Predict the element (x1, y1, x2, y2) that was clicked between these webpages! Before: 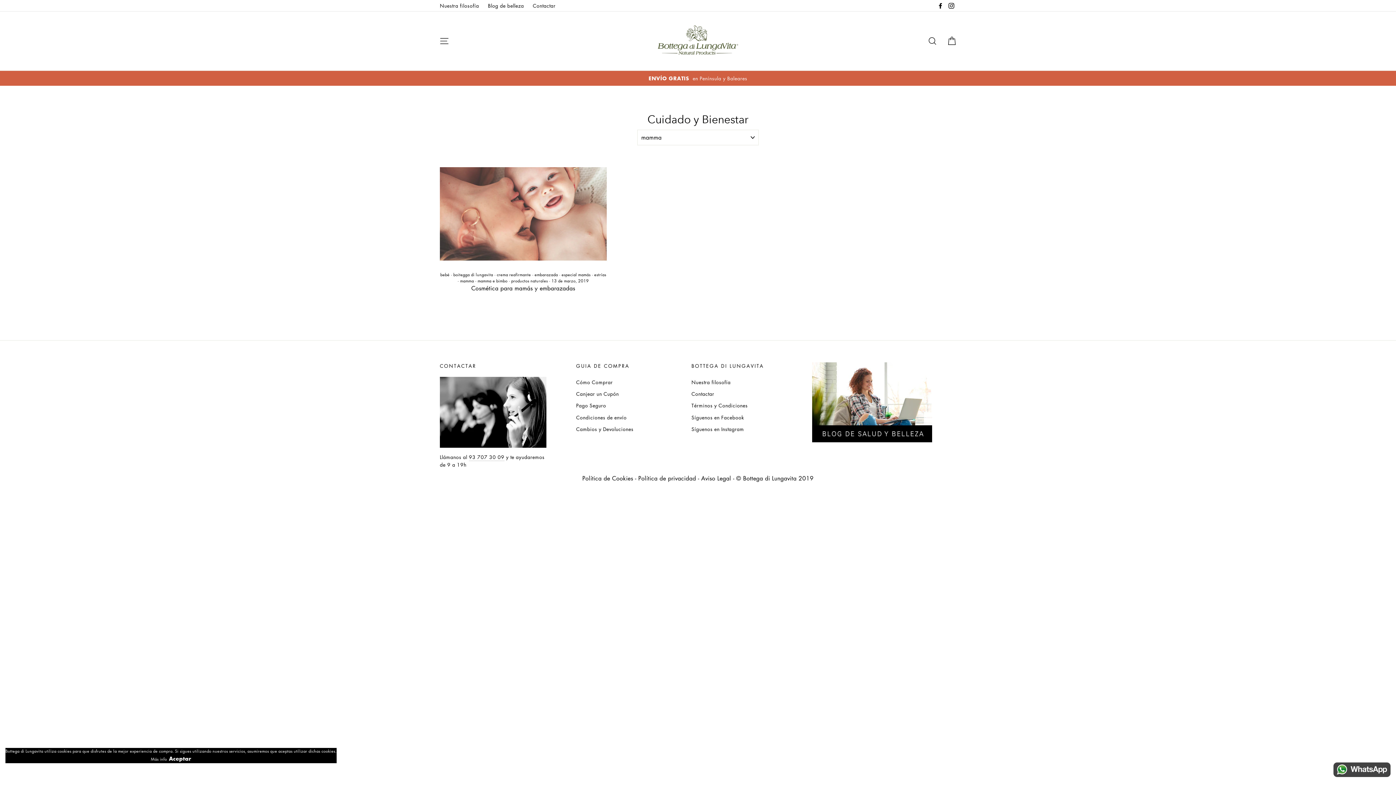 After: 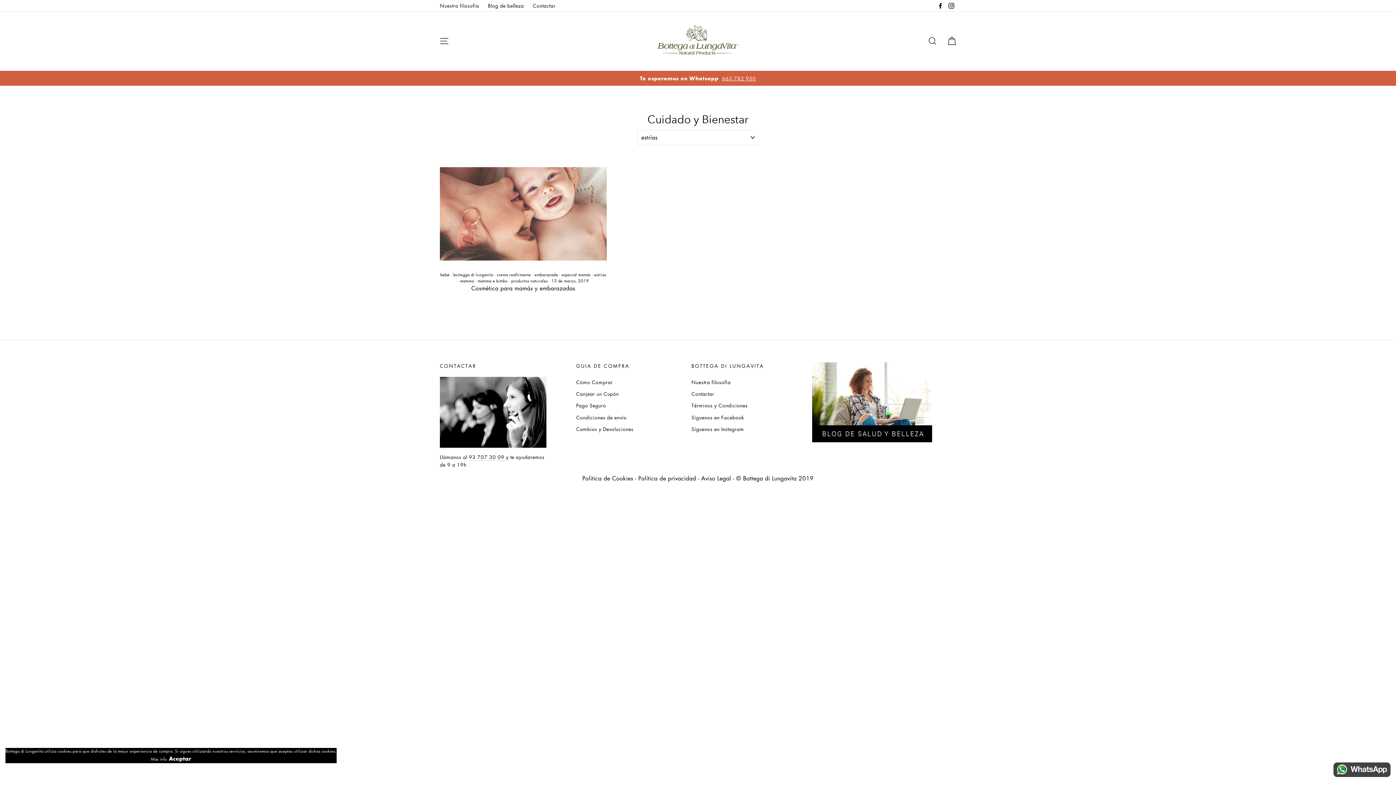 Action: bbox: (594, 272, 606, 277) label: estrías